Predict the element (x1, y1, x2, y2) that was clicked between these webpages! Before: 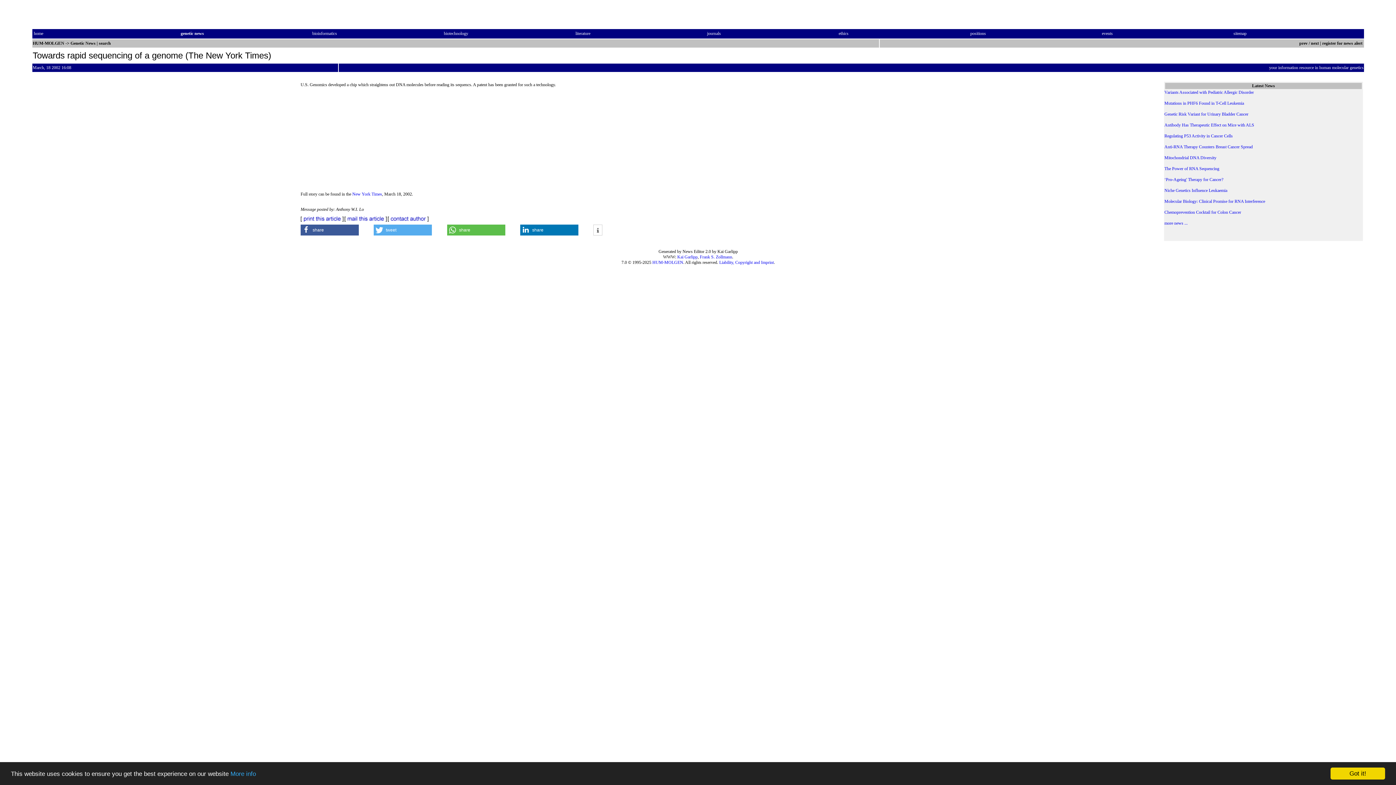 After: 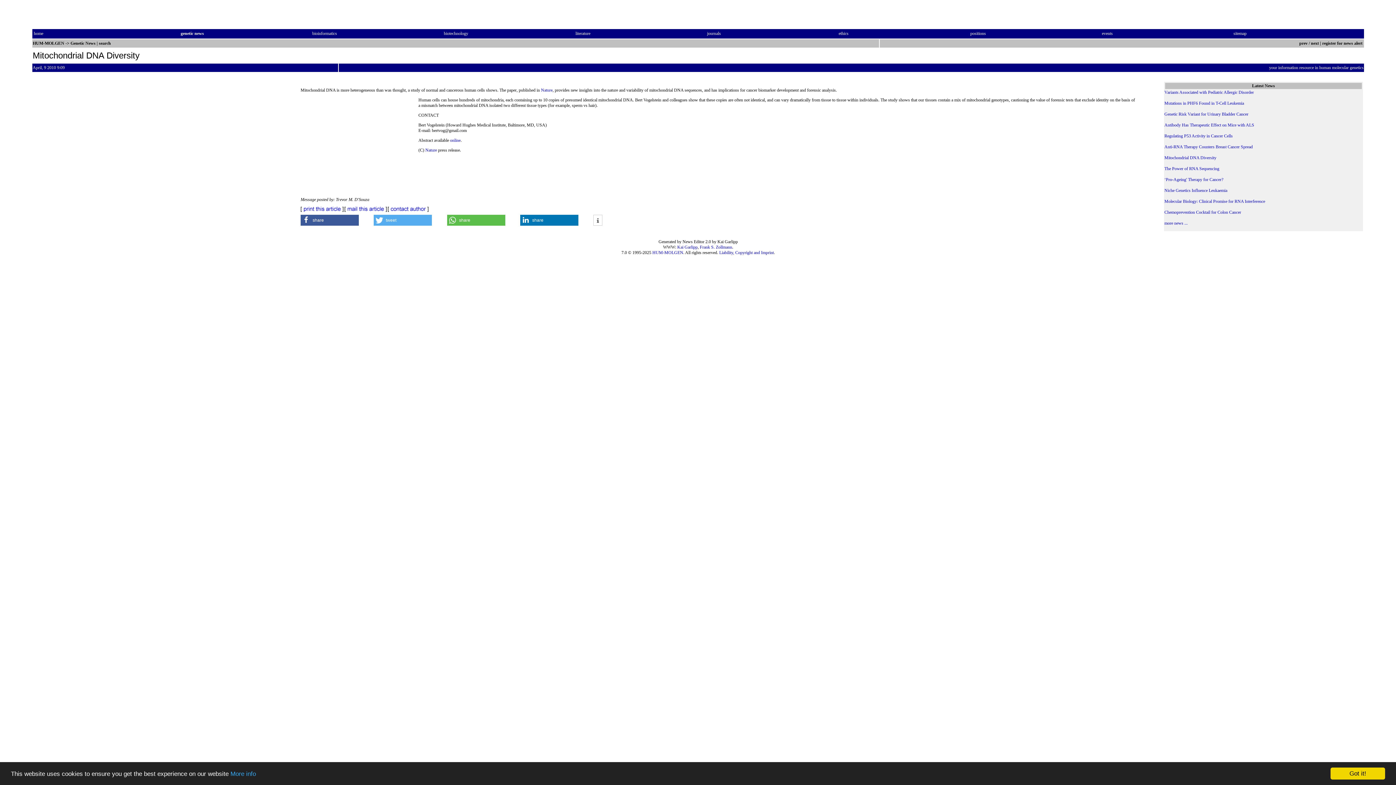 Action: label: Mitochondrial DNA Diversity bbox: (1164, 155, 1216, 160)